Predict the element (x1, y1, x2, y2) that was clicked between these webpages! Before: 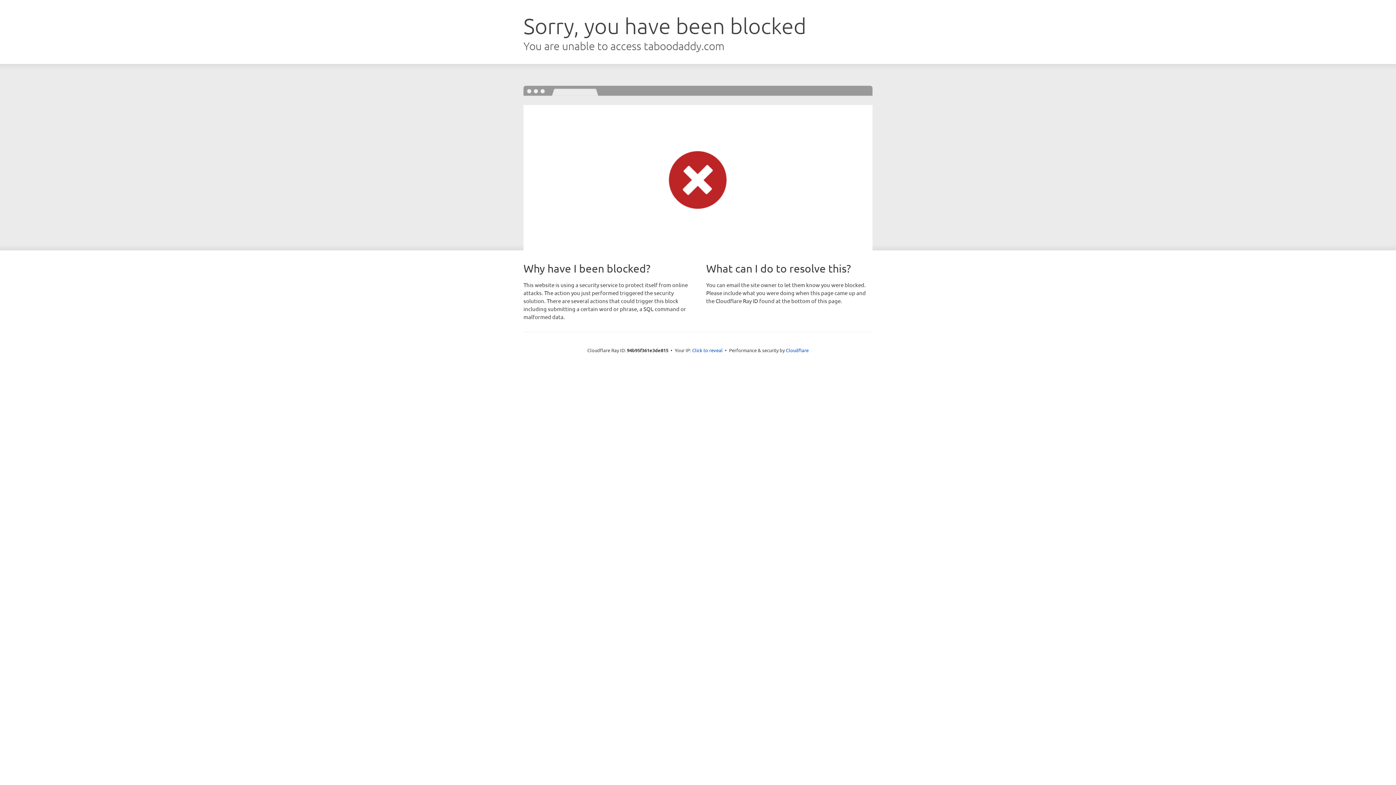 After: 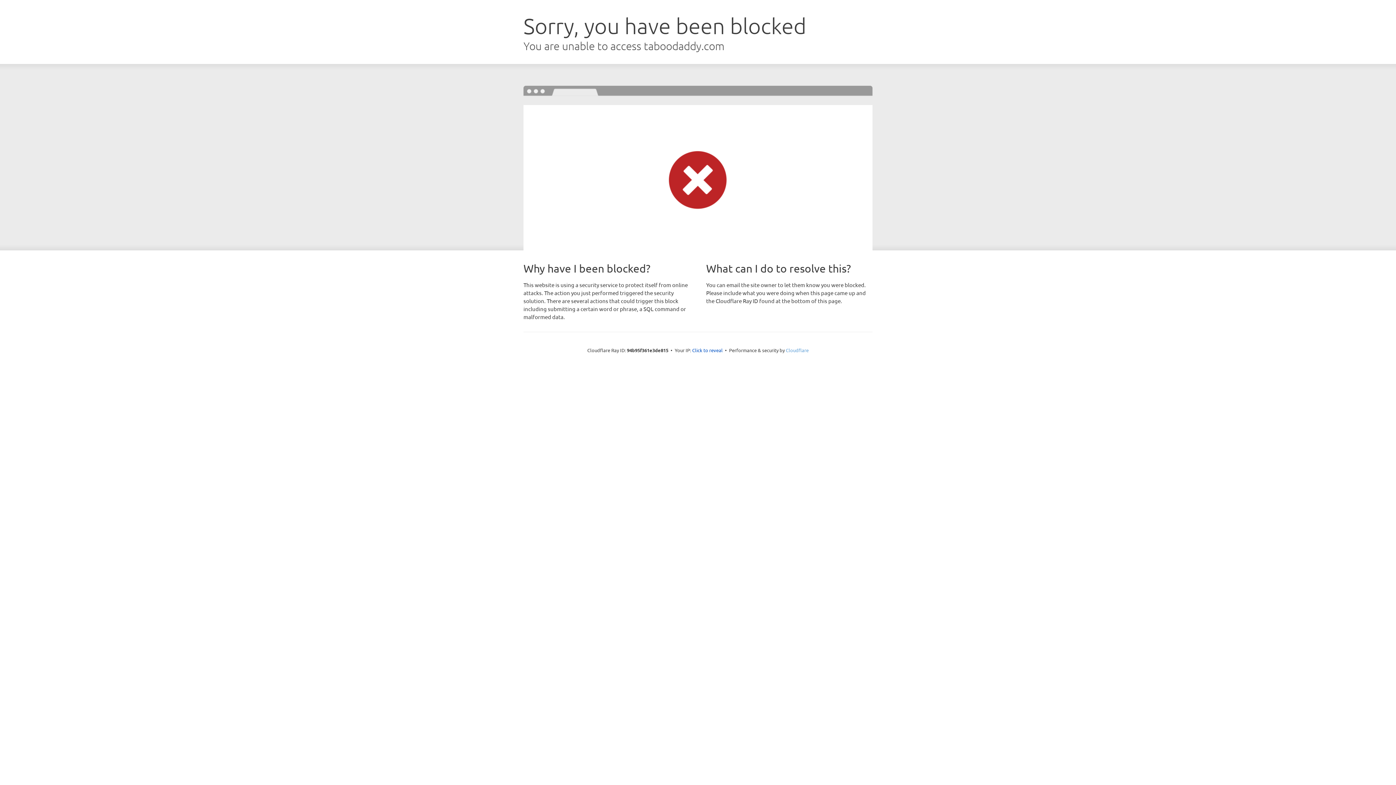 Action: label: Cloudflare bbox: (786, 347, 808, 353)